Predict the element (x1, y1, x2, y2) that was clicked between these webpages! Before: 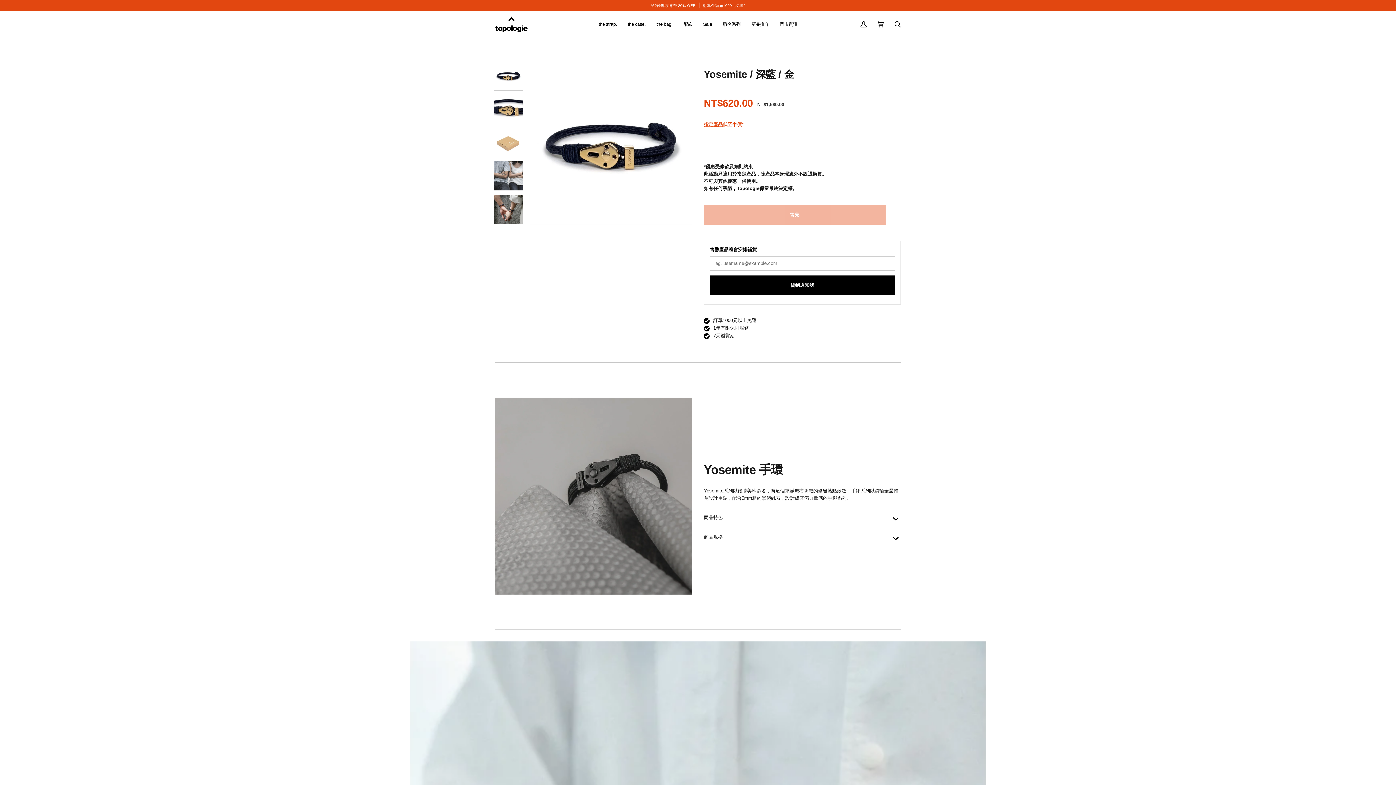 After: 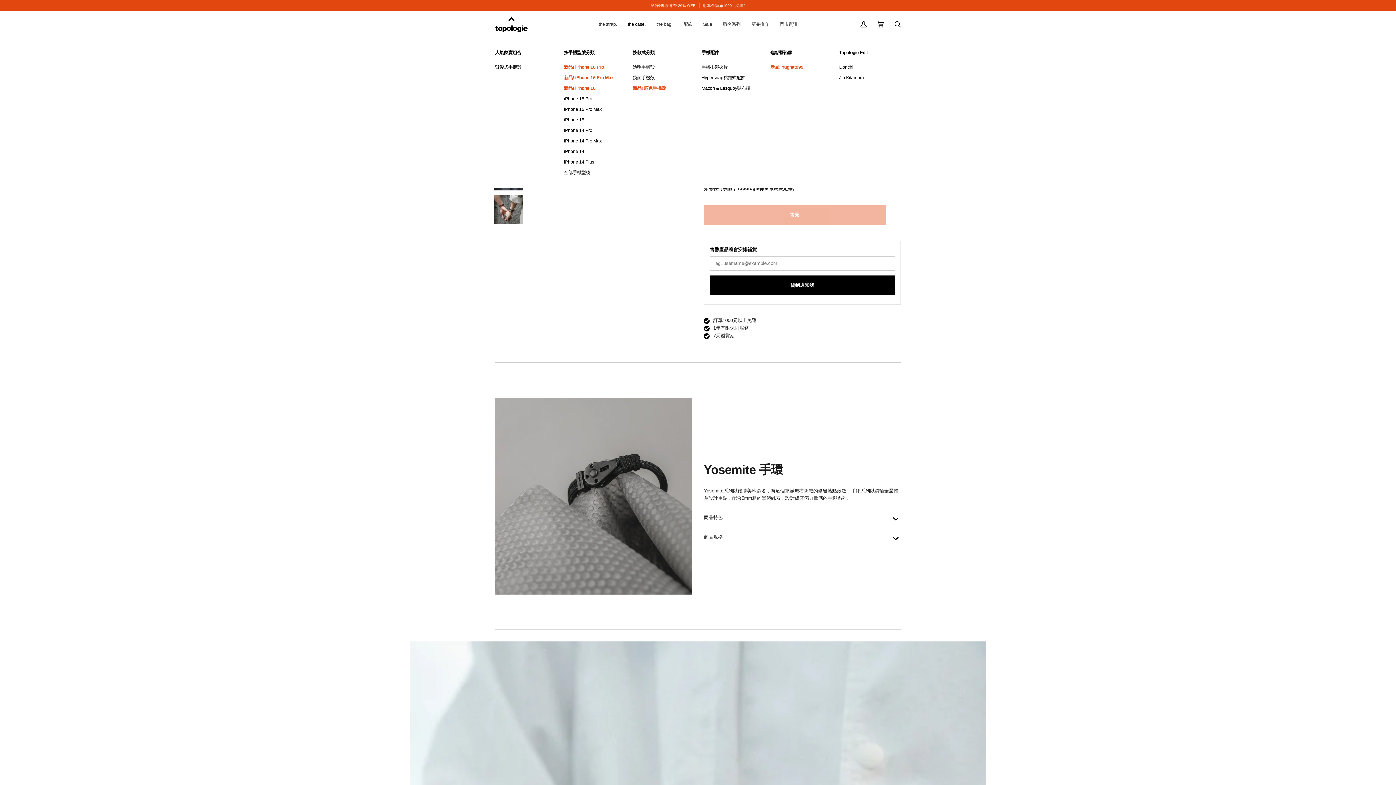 Action: bbox: (622, 10, 651, 37) label: the case.